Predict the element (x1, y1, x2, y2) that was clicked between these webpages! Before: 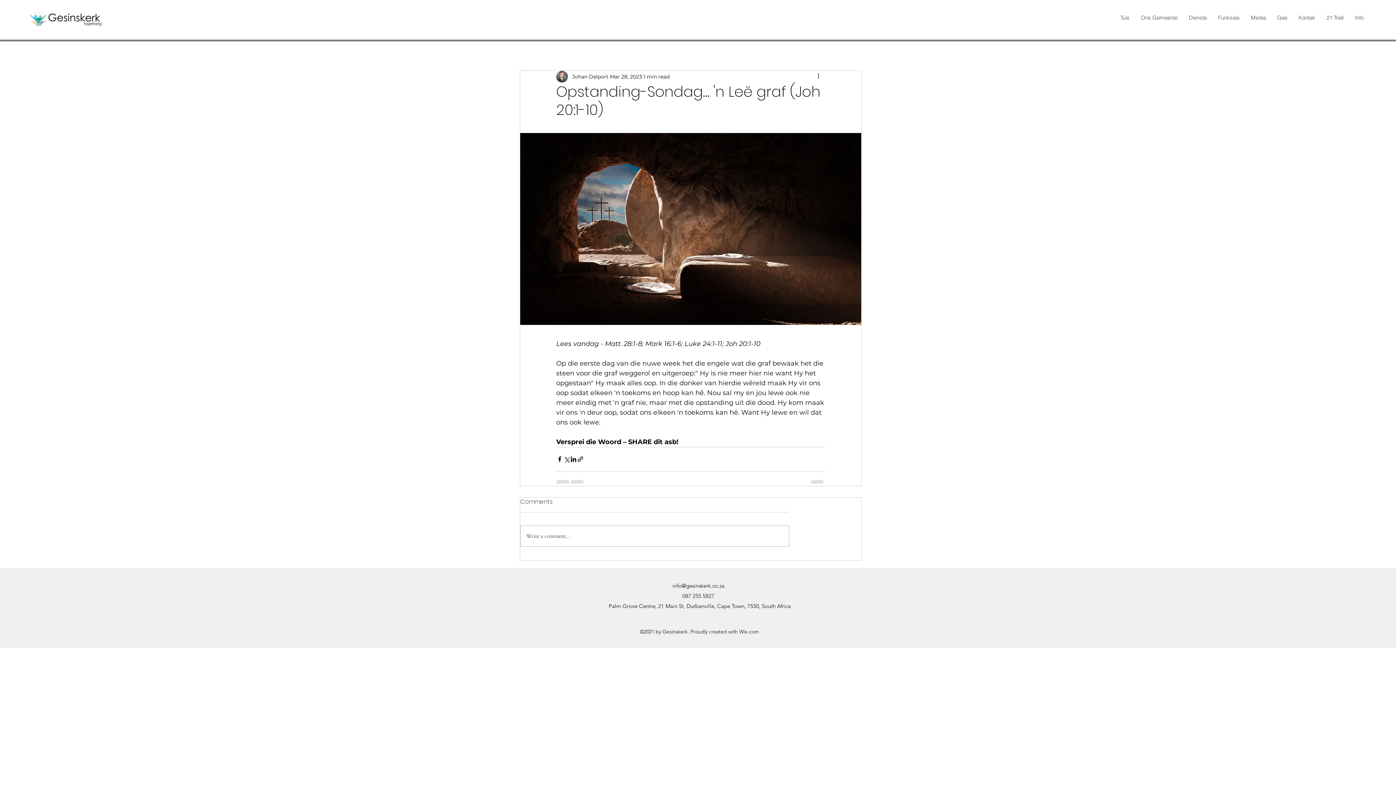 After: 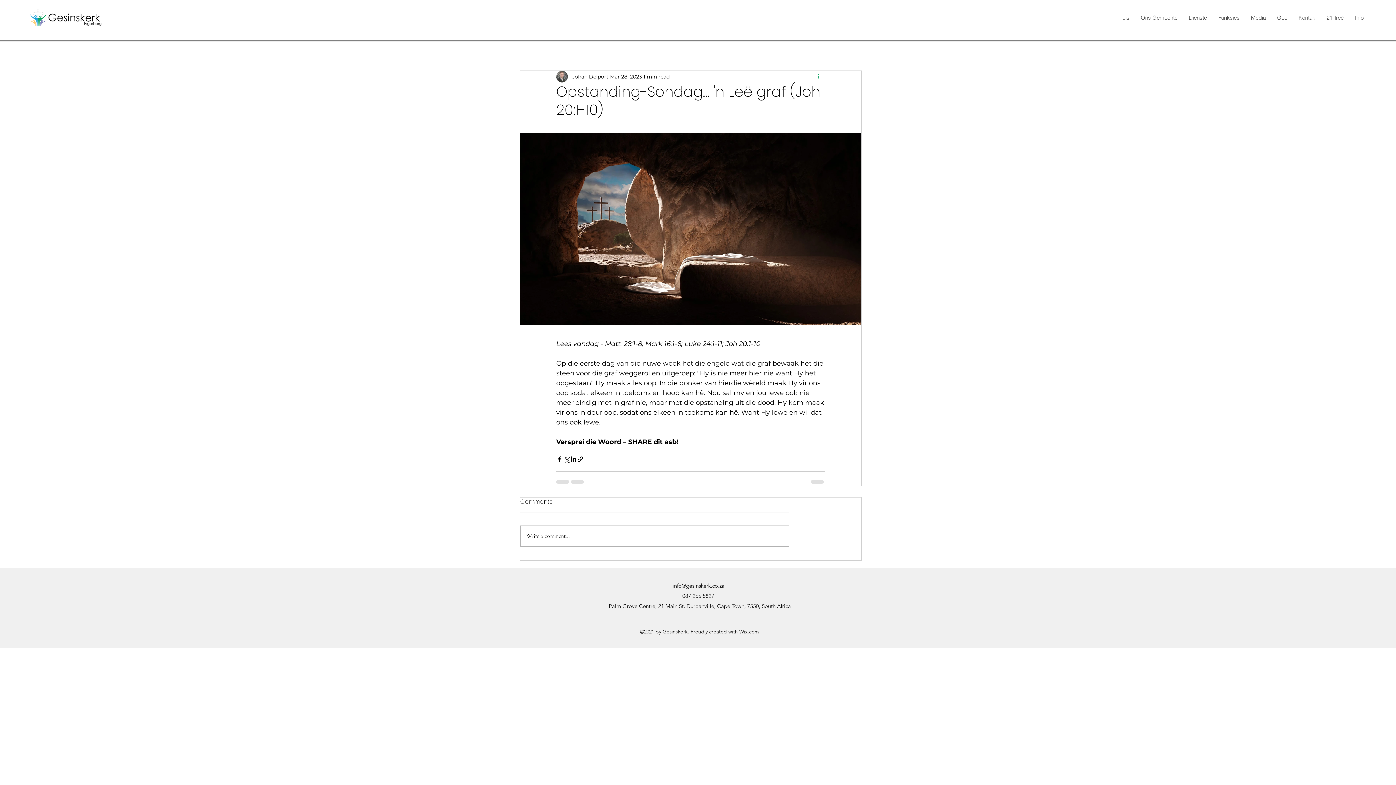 Action: label: More actions bbox: (816, 72, 825, 81)